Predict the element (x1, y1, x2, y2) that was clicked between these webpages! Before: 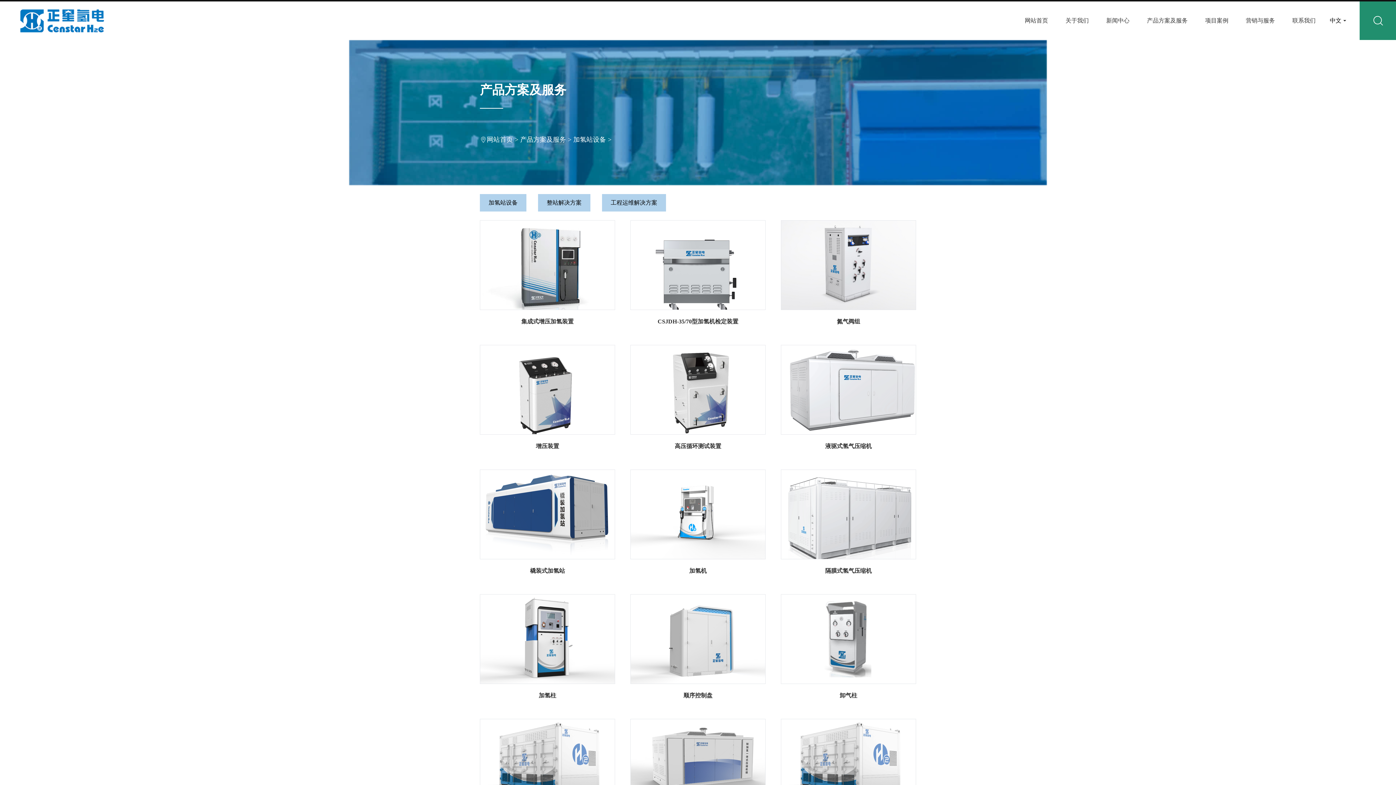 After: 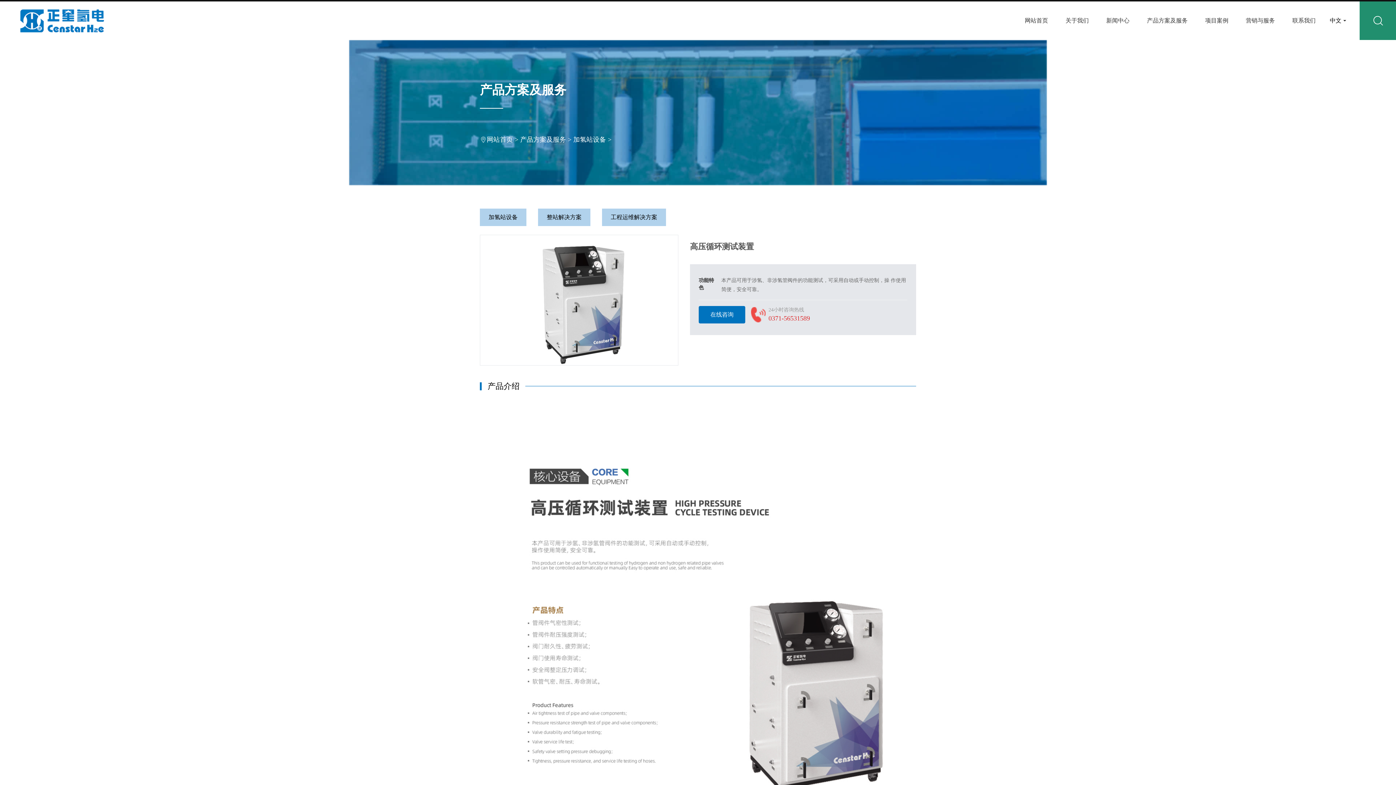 Action: bbox: (630, 345, 765, 458) label: 高压循环测试装置